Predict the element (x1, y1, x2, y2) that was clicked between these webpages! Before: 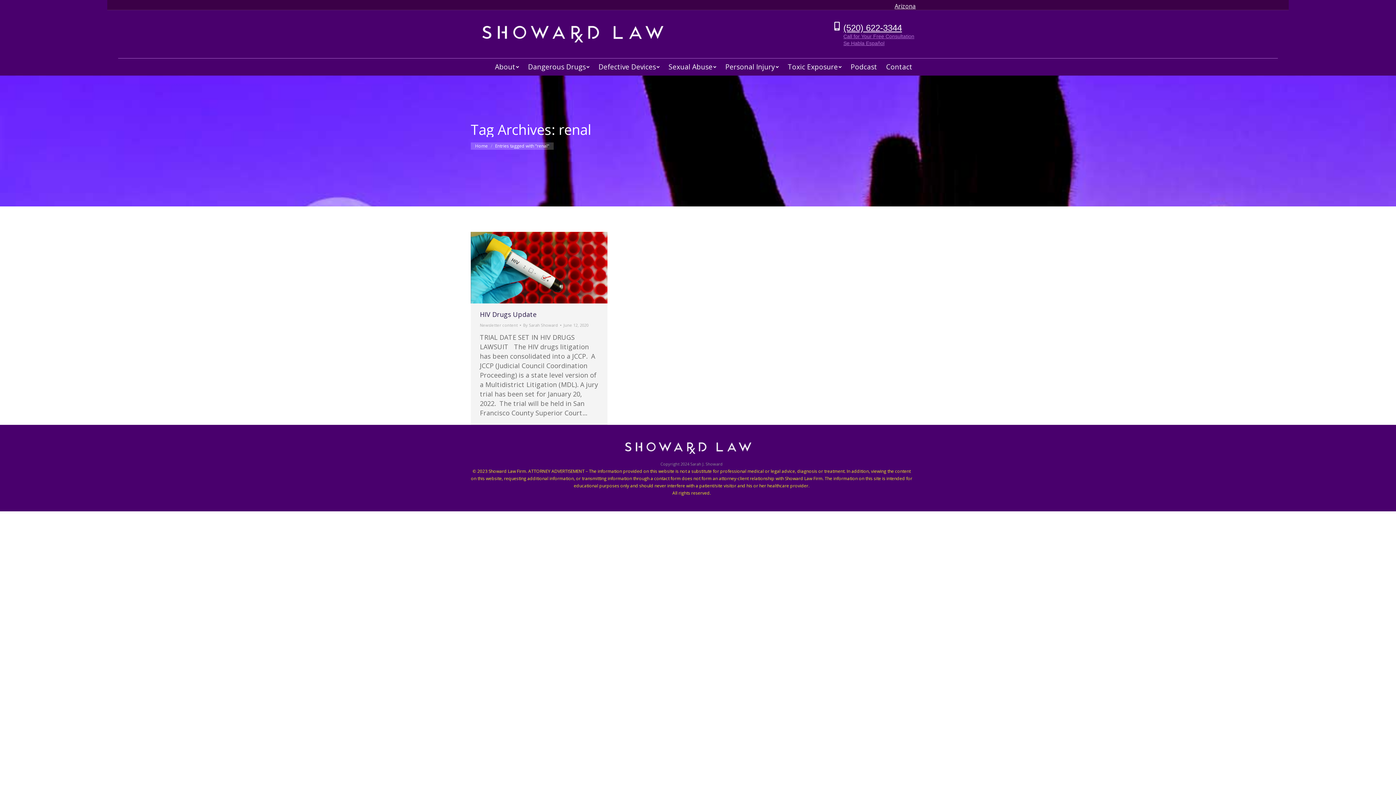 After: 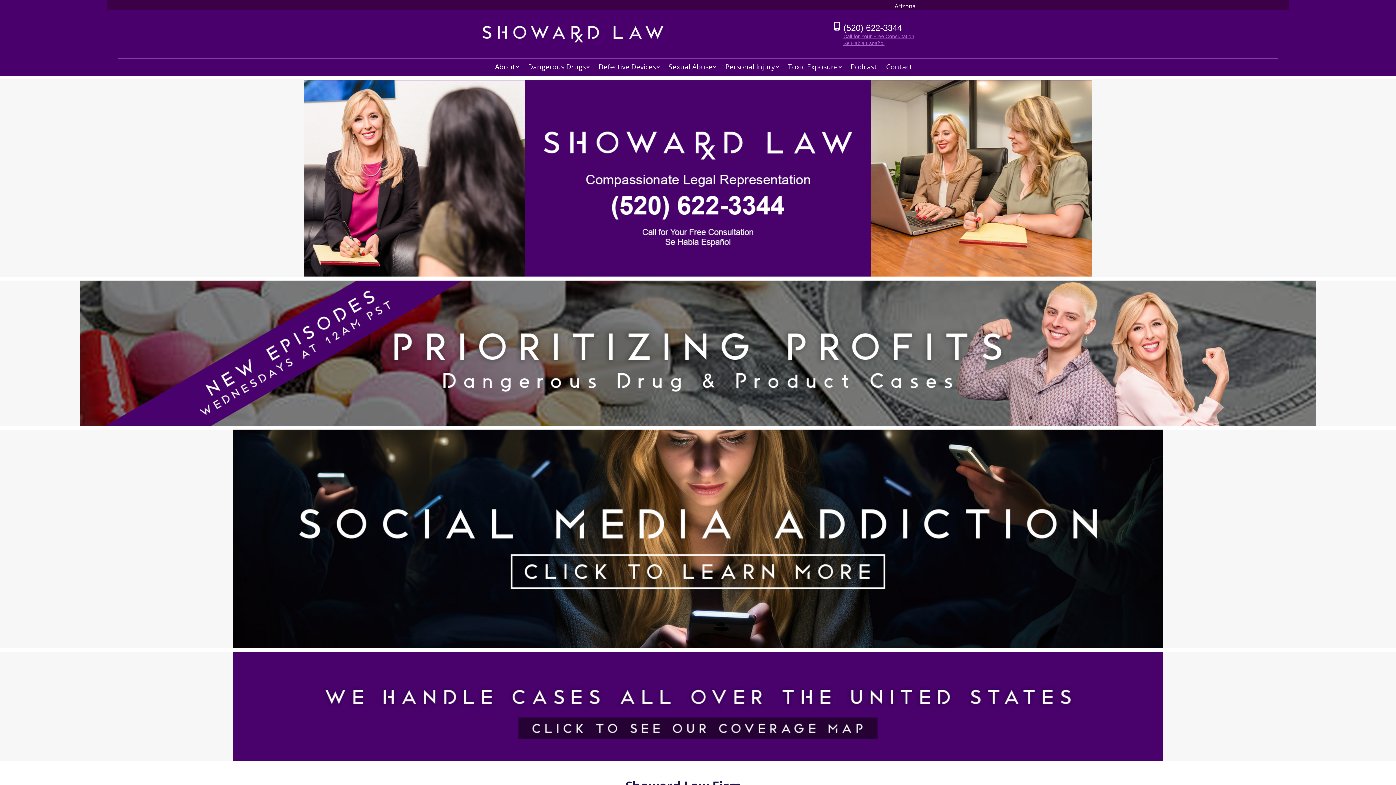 Action: bbox: (523, 321, 561, 328) label: By Sarah Showard